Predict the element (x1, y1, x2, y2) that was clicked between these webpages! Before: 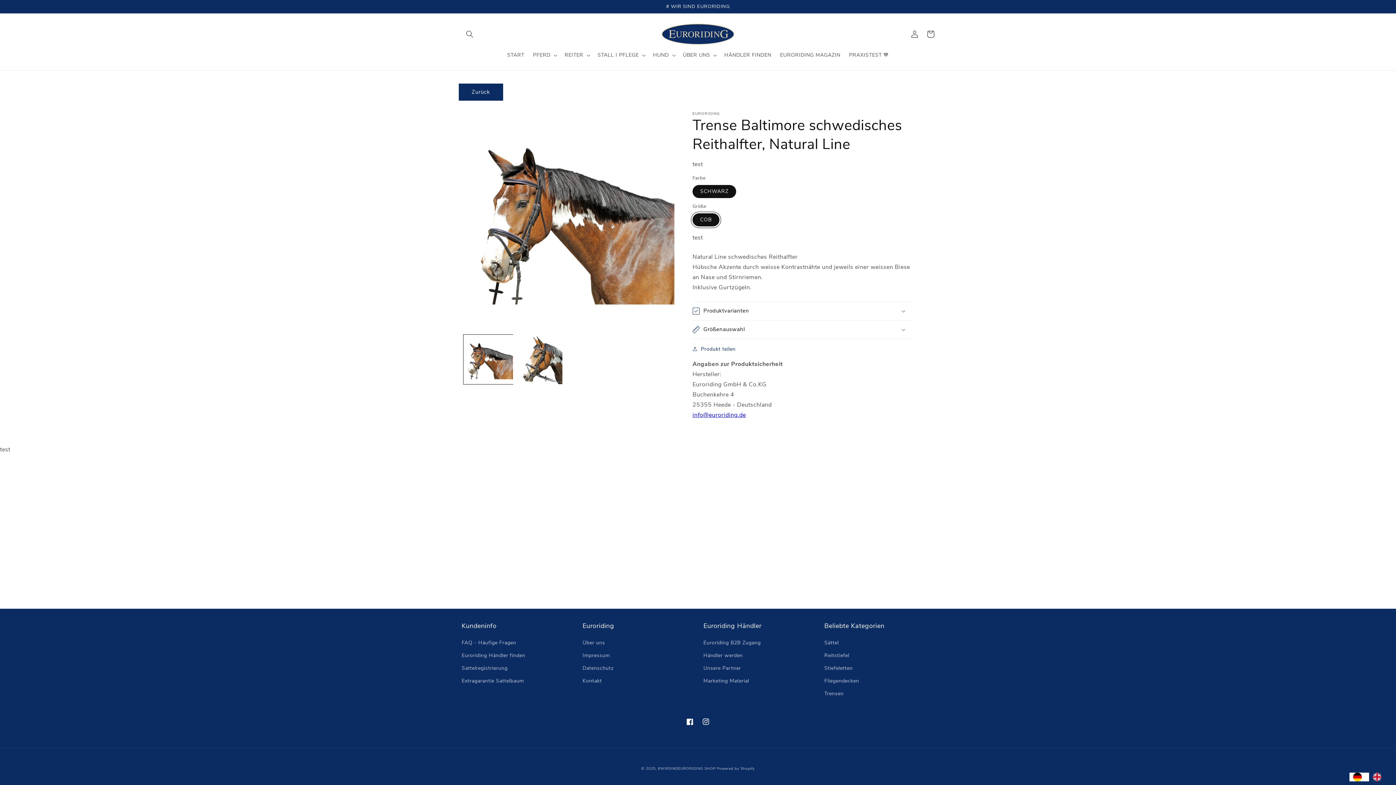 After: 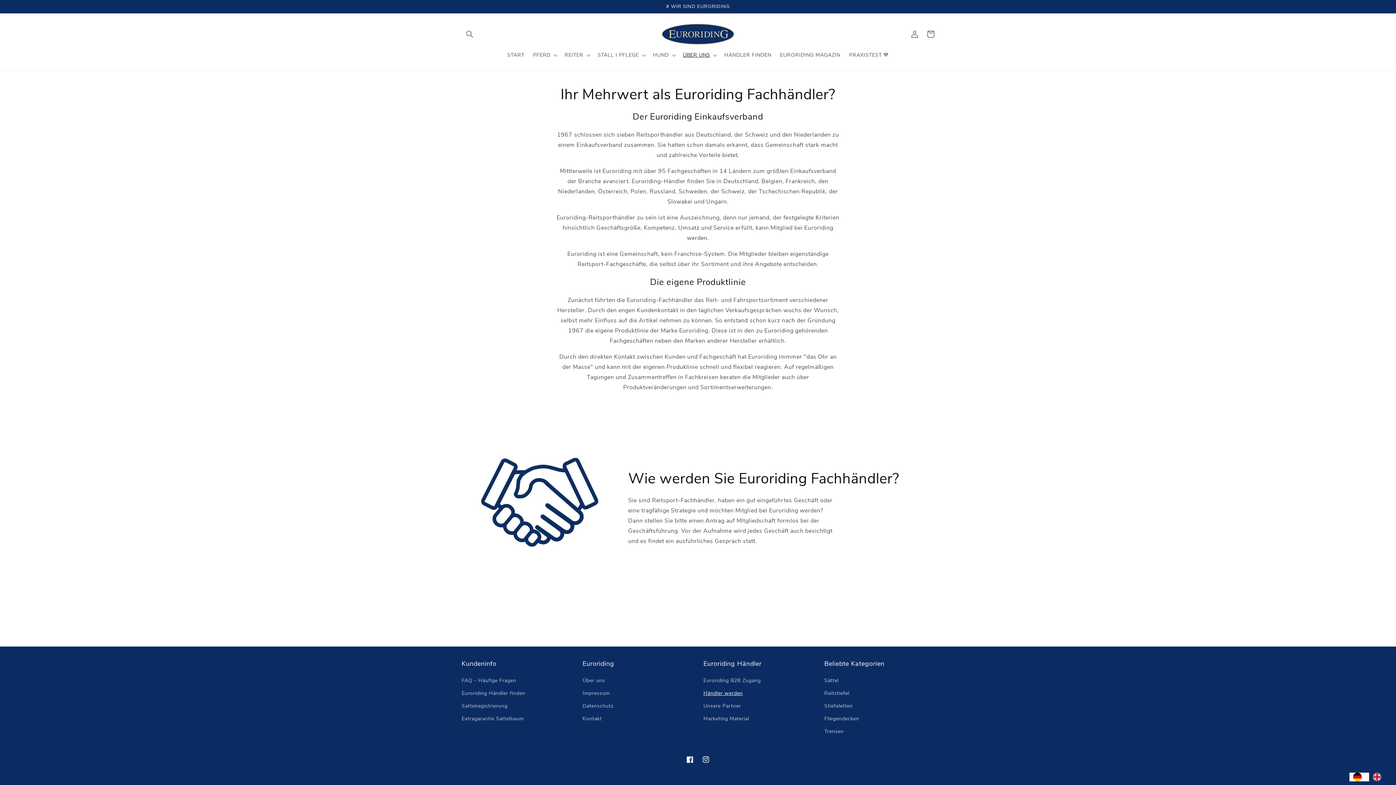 Action: bbox: (703, 649, 743, 662) label: Händler werden